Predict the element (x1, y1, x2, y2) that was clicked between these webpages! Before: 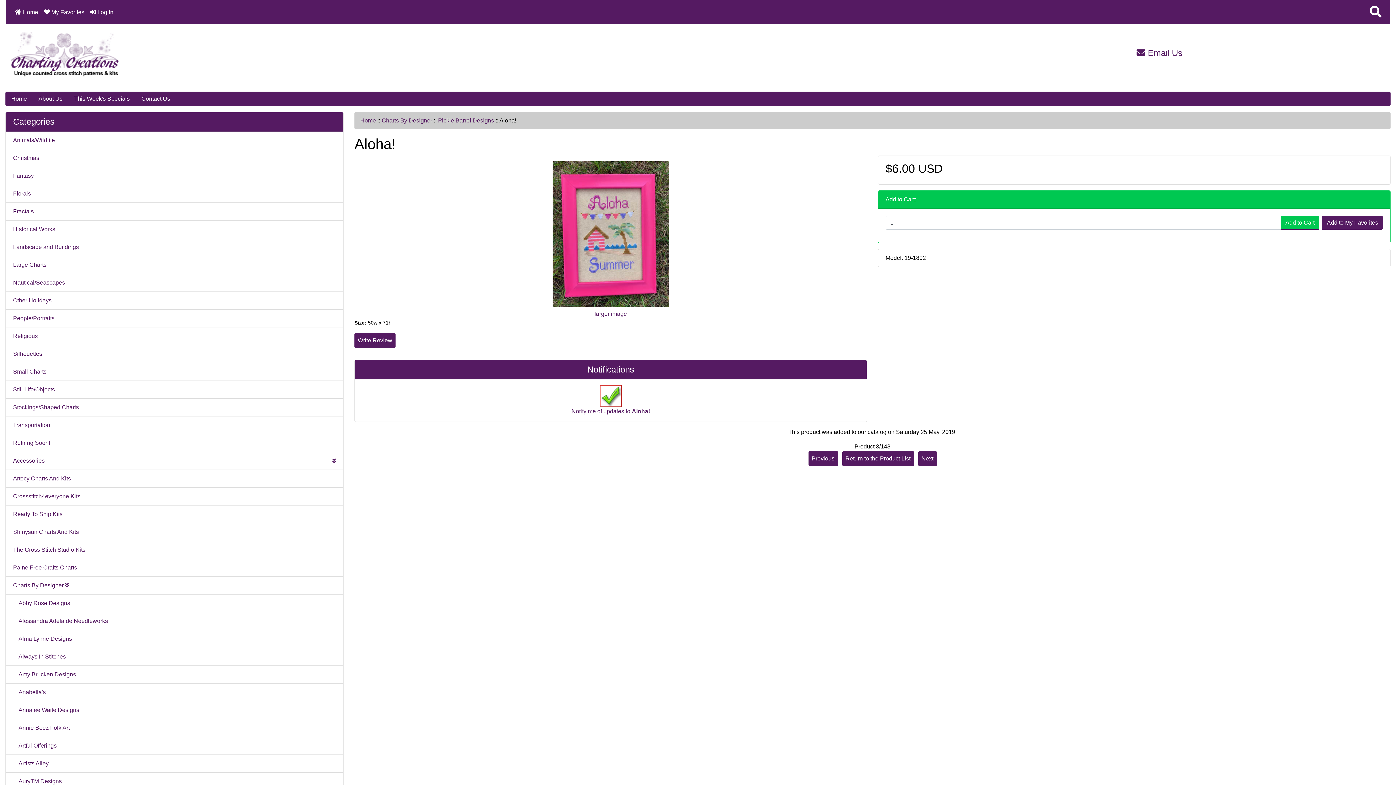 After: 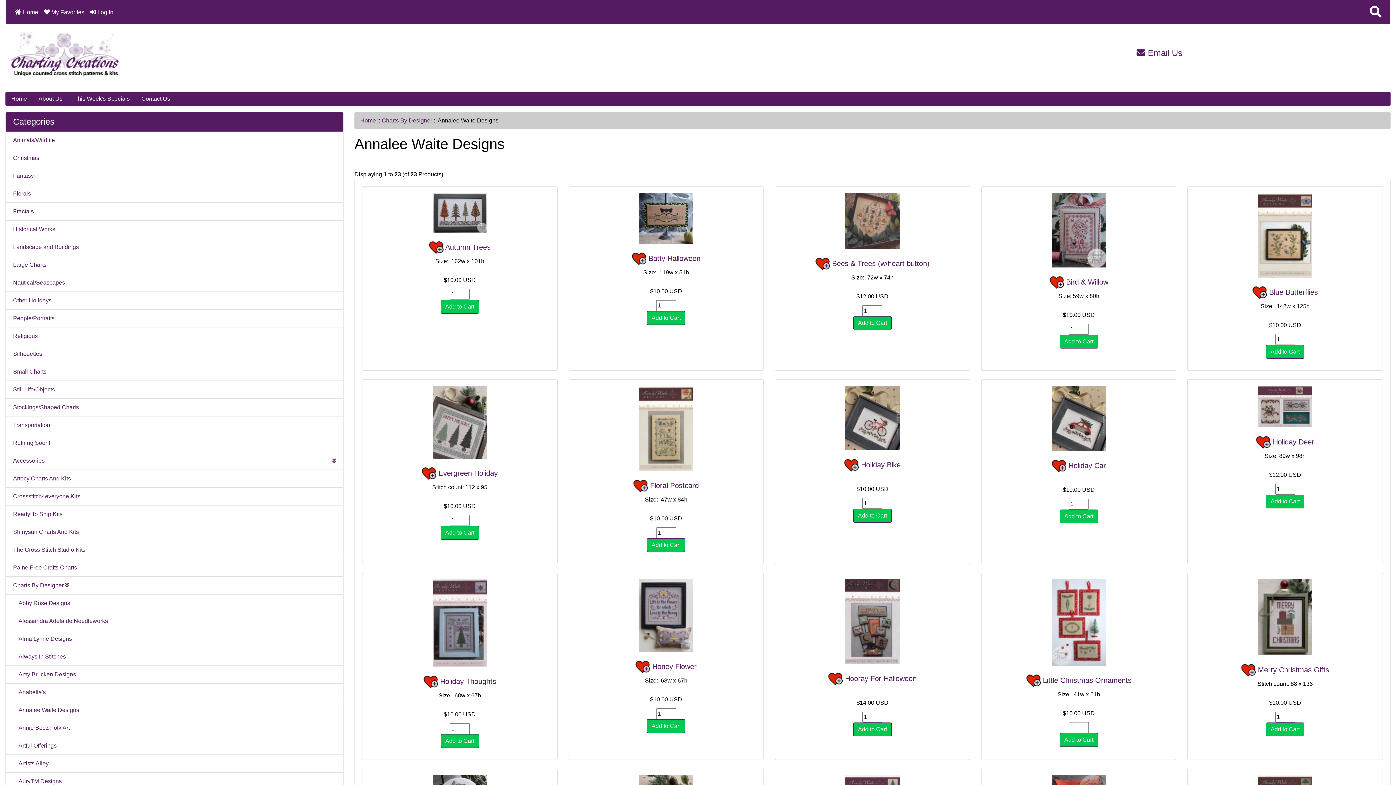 Action: label:     Annalee Waite Designs bbox: (5, 701, 343, 719)